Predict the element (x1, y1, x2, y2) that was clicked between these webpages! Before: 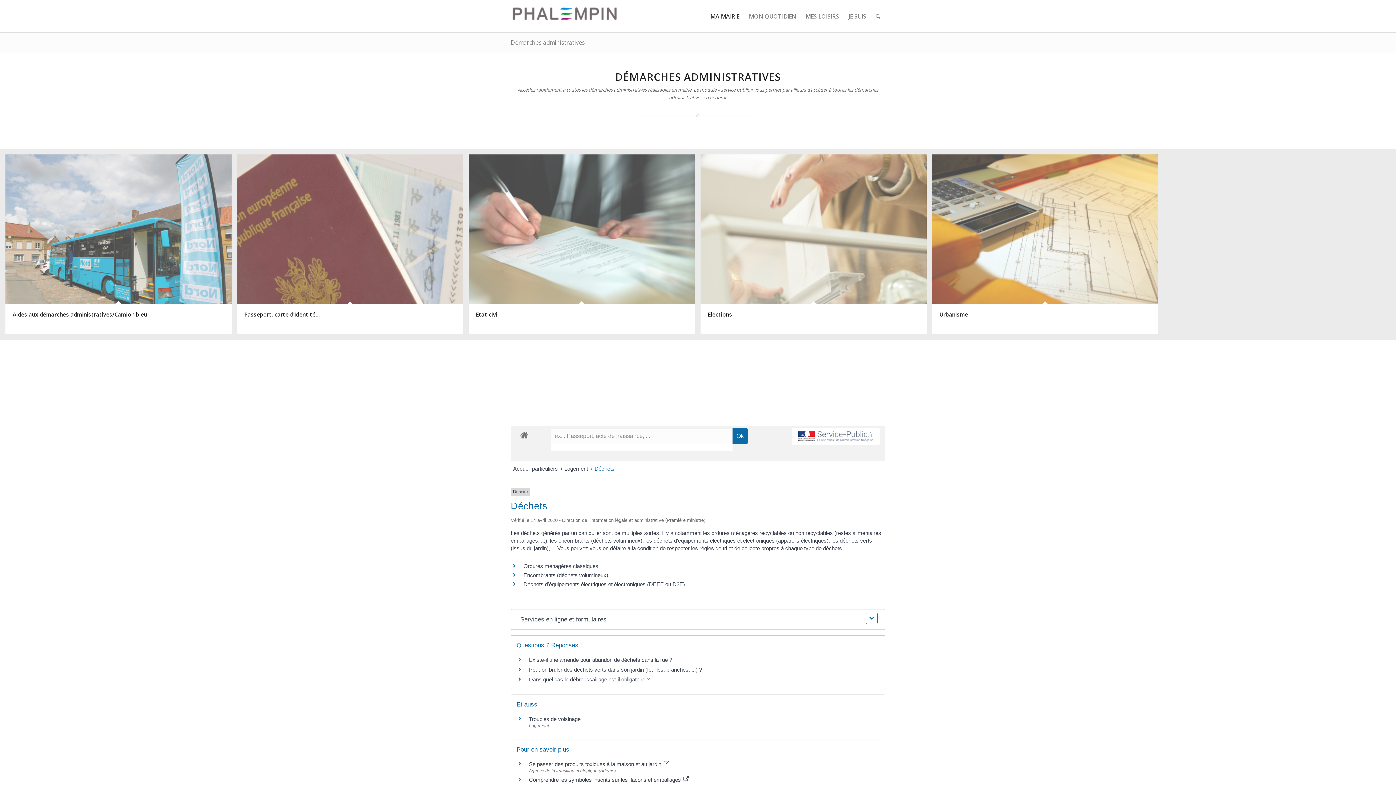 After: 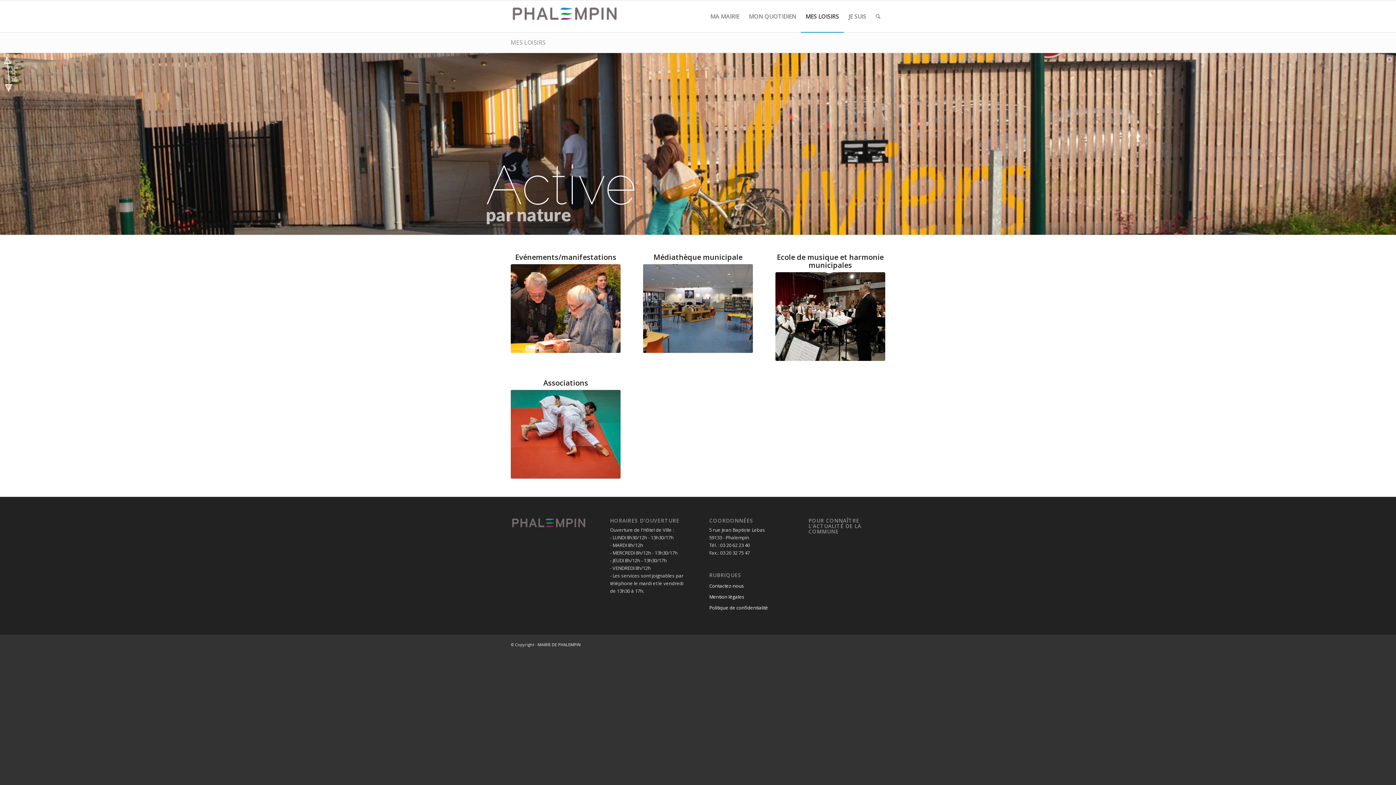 Action: bbox: (801, 0, 844, 32) label: MES LOISIRS